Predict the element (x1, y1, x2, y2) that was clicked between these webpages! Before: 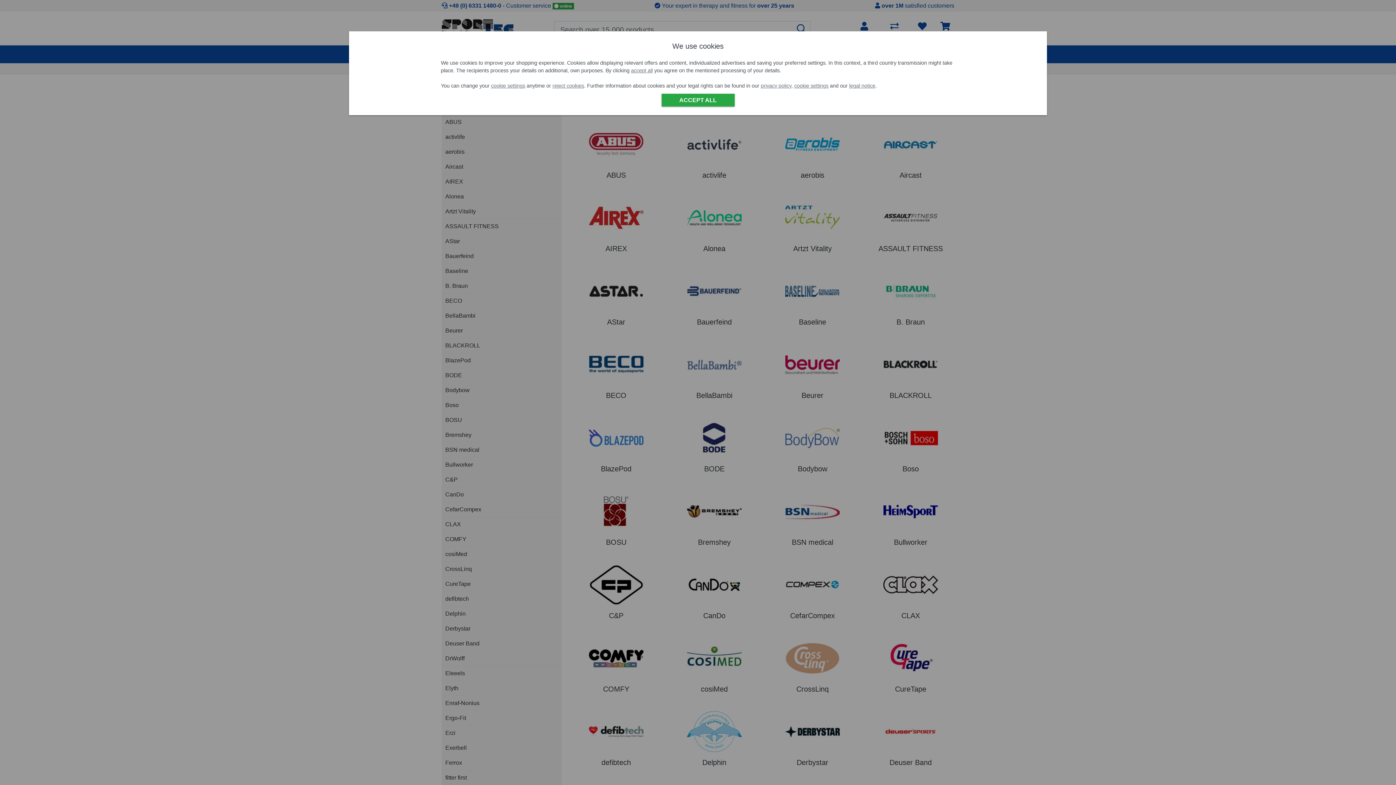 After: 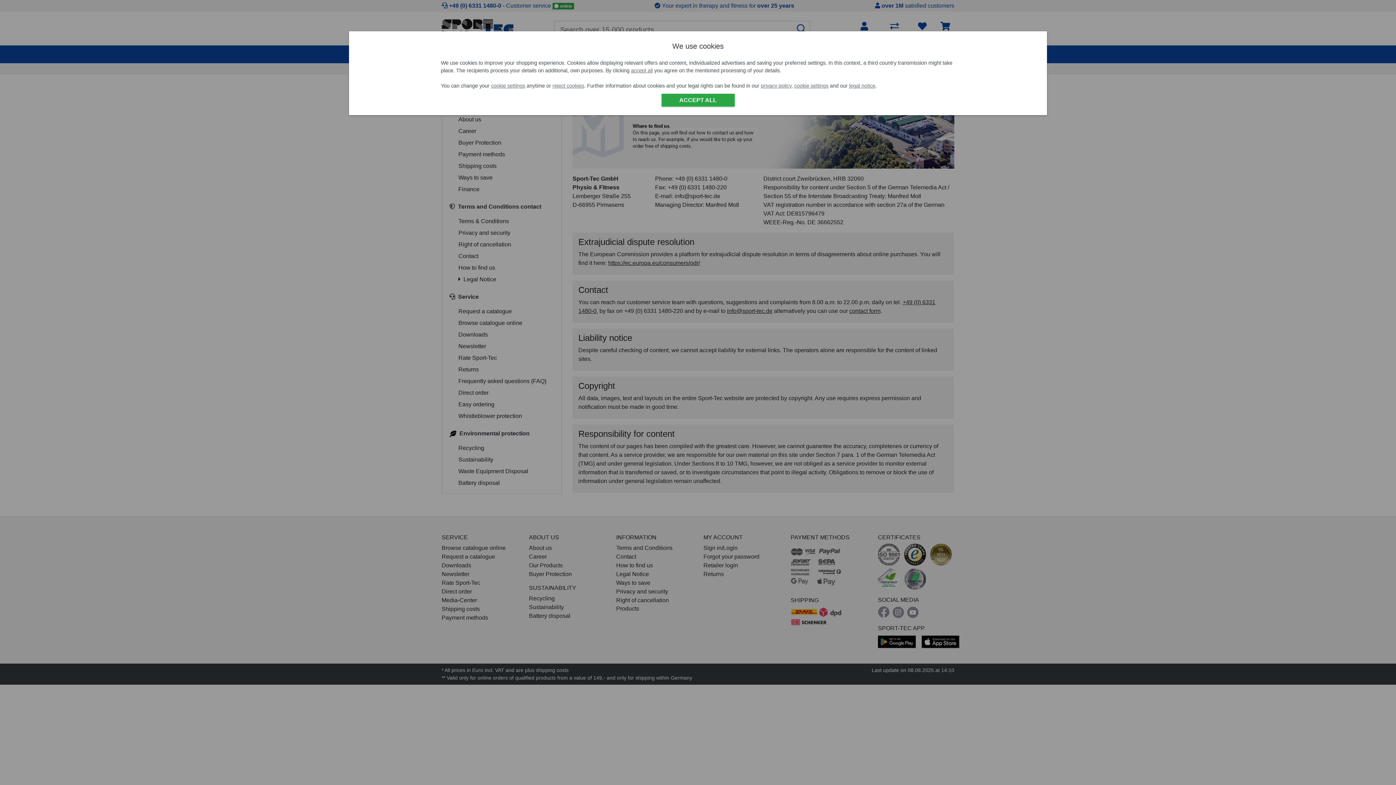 Action: label: legal notice bbox: (849, 83, 875, 88)